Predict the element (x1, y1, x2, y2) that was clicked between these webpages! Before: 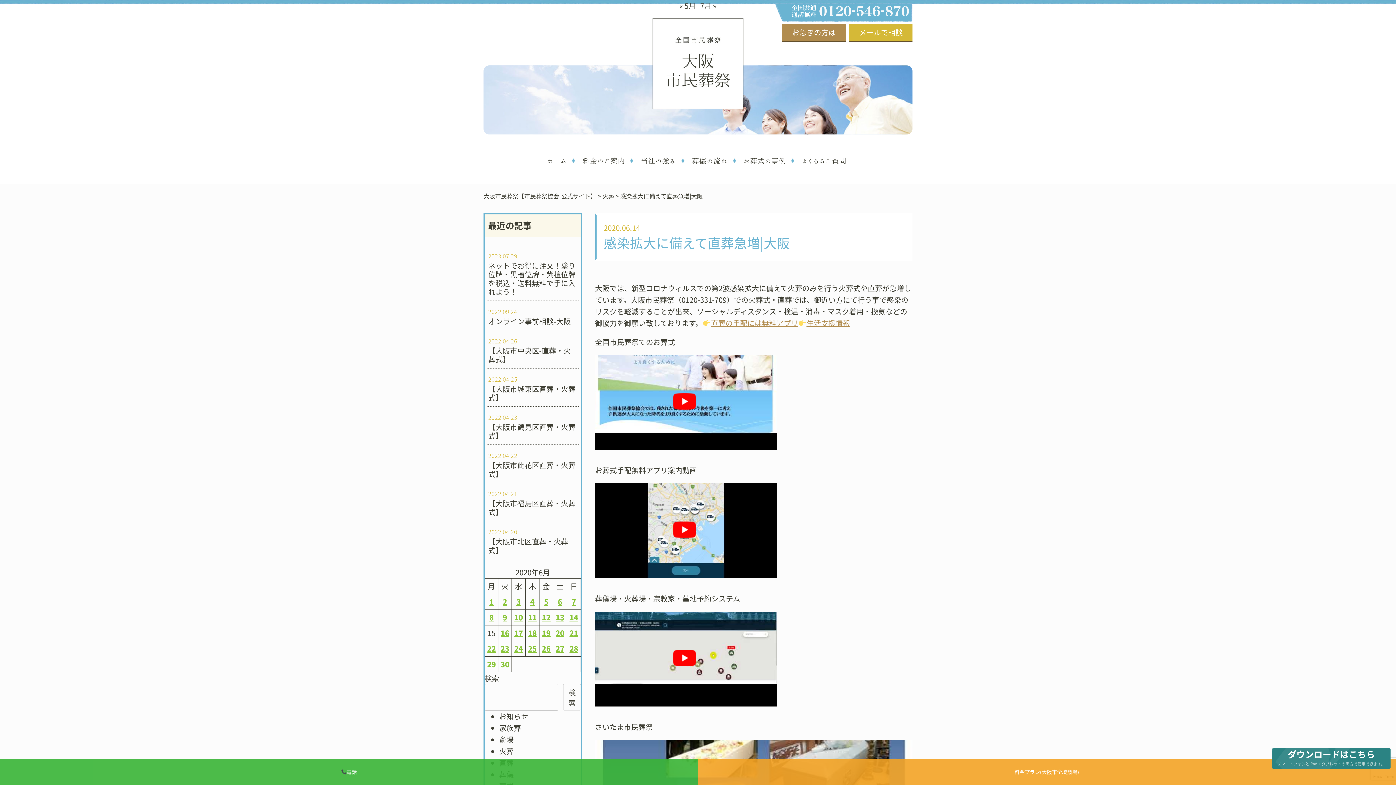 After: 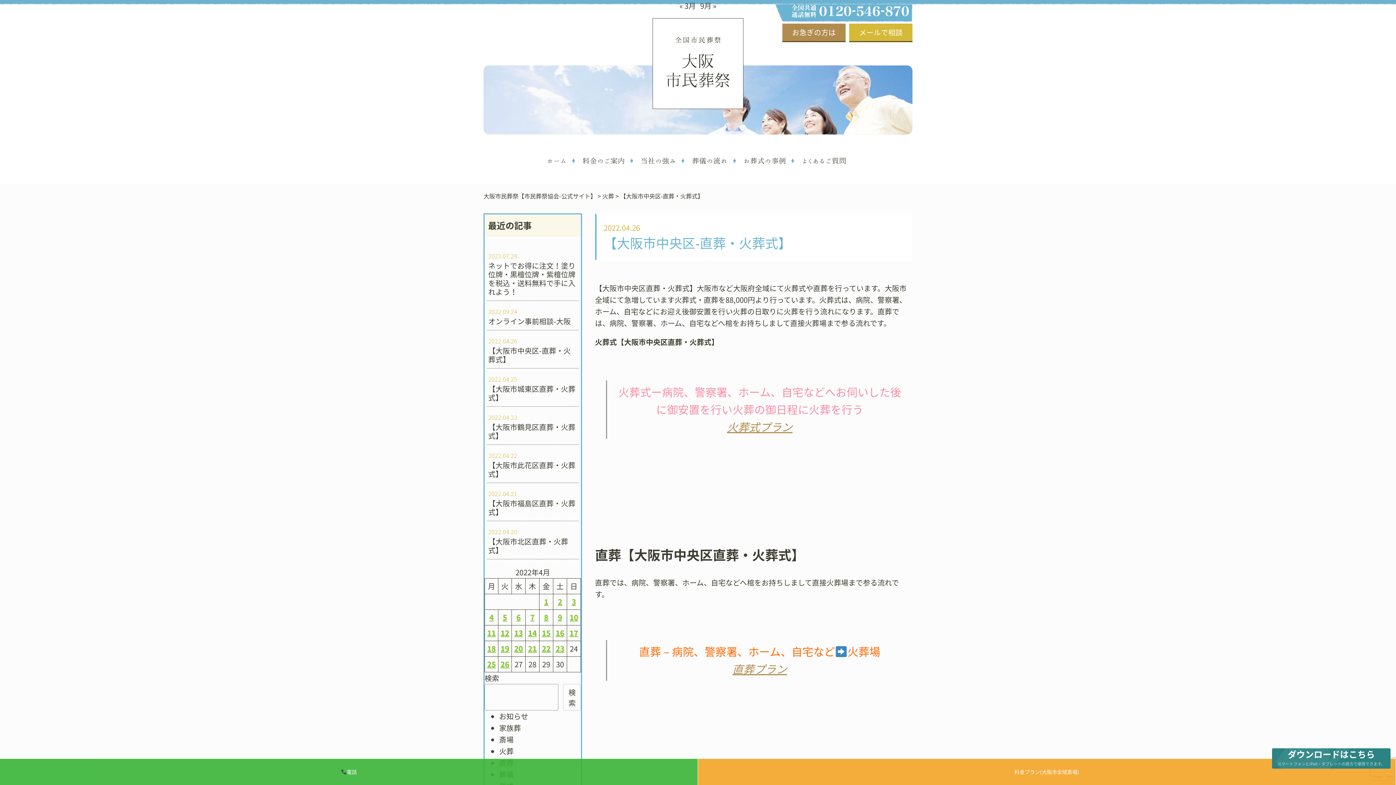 Action: label: 2022.04.26
【大阪市中央区‐直葬・火葬式】 bbox: (486, 330, 579, 368)